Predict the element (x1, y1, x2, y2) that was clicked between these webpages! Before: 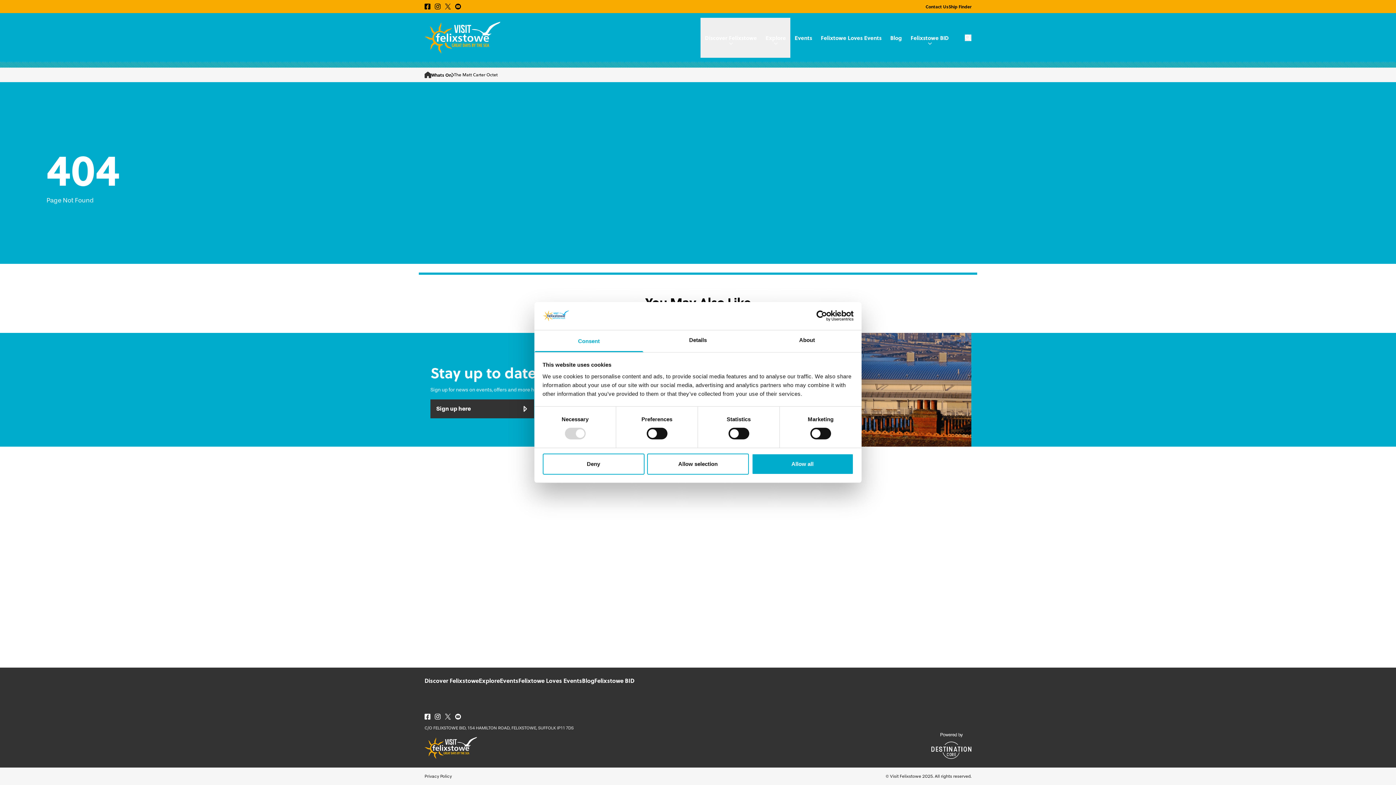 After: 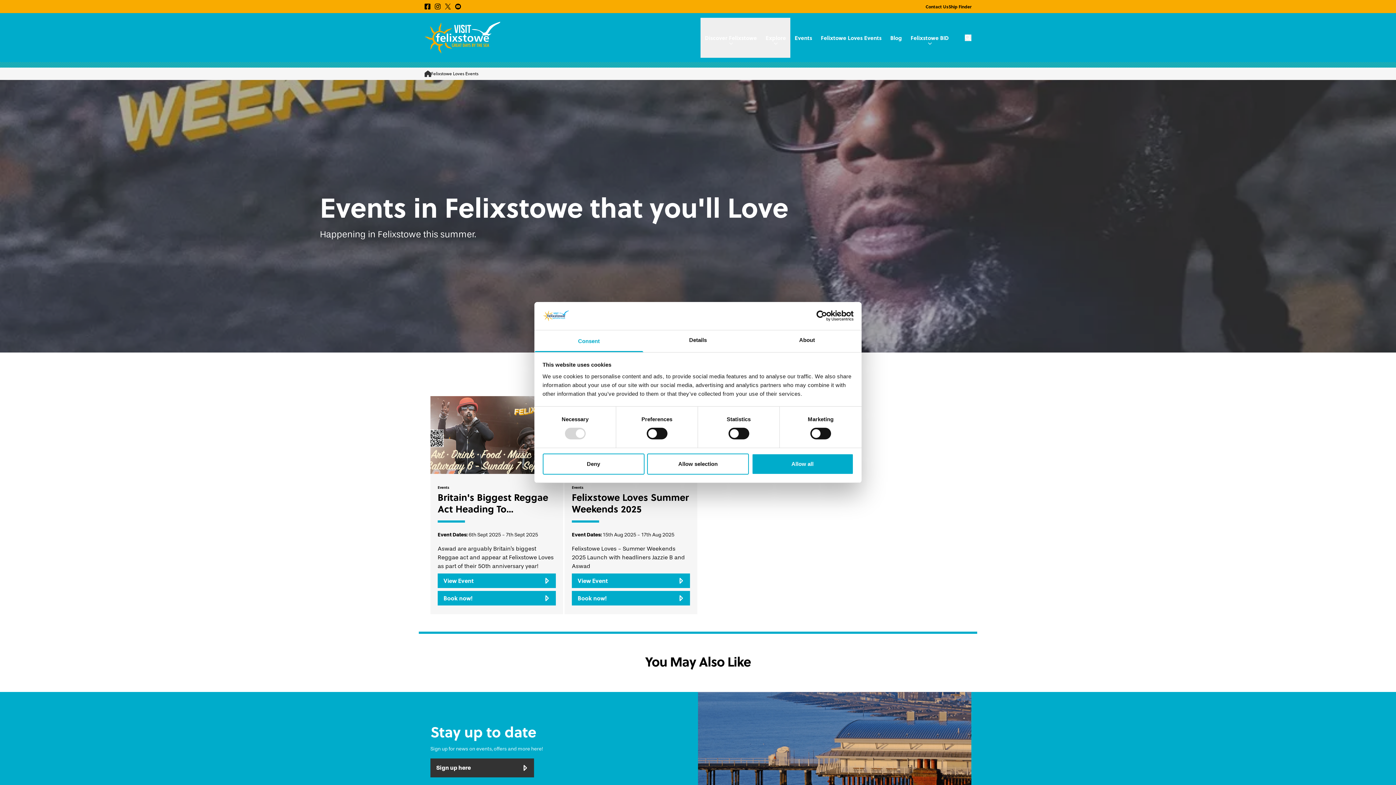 Action: label: Felixtowe Loves Events bbox: (816, 17, 886, 57)